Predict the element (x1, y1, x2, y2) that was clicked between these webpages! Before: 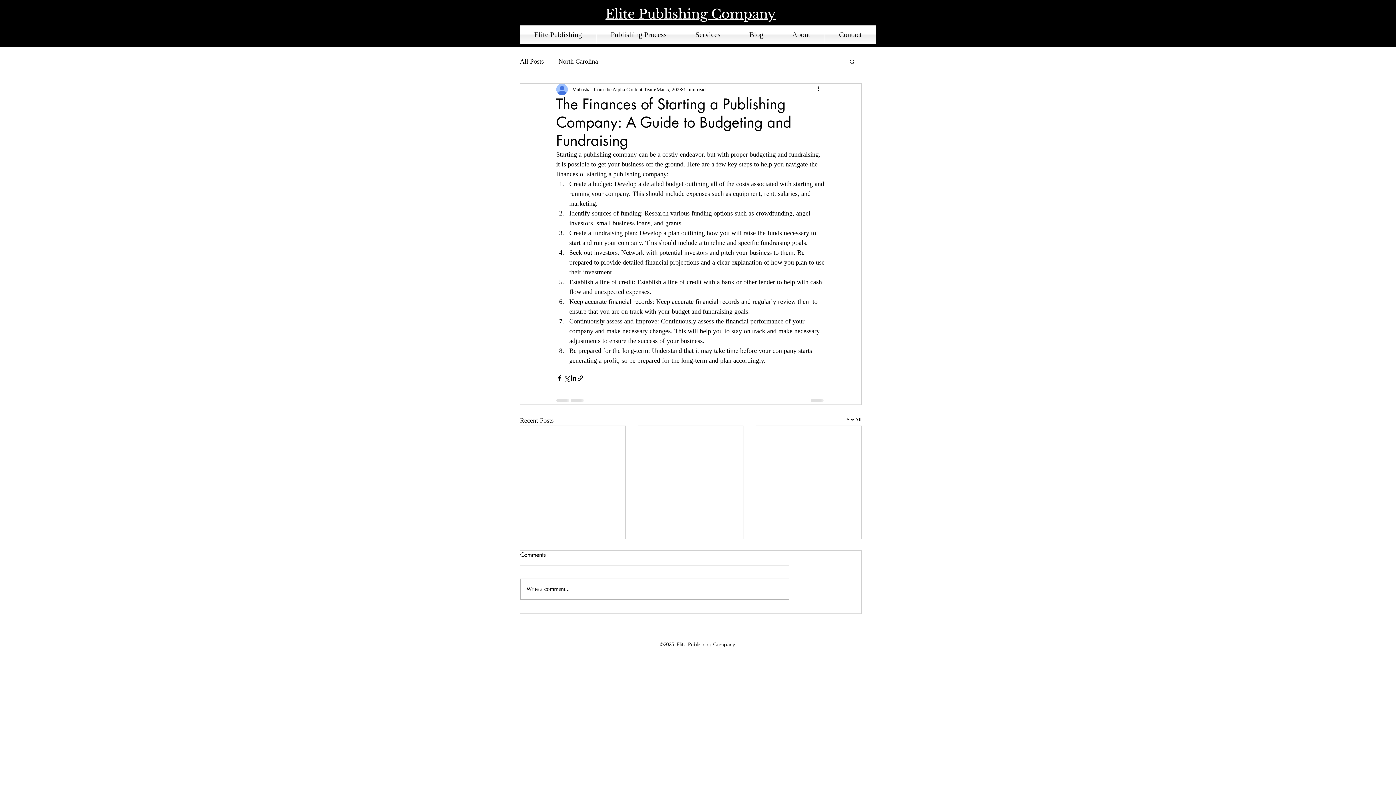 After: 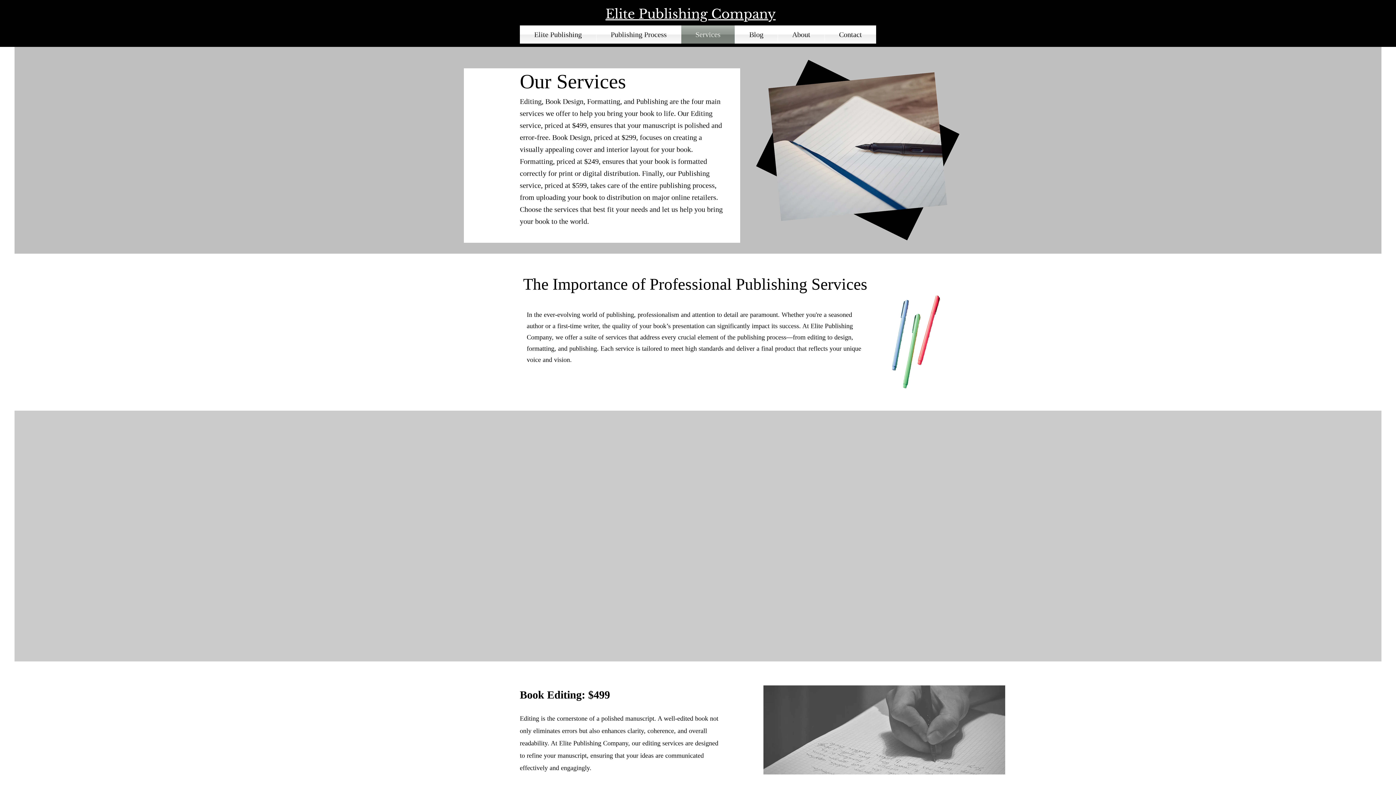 Action: label: Services bbox: (681, 25, 734, 43)